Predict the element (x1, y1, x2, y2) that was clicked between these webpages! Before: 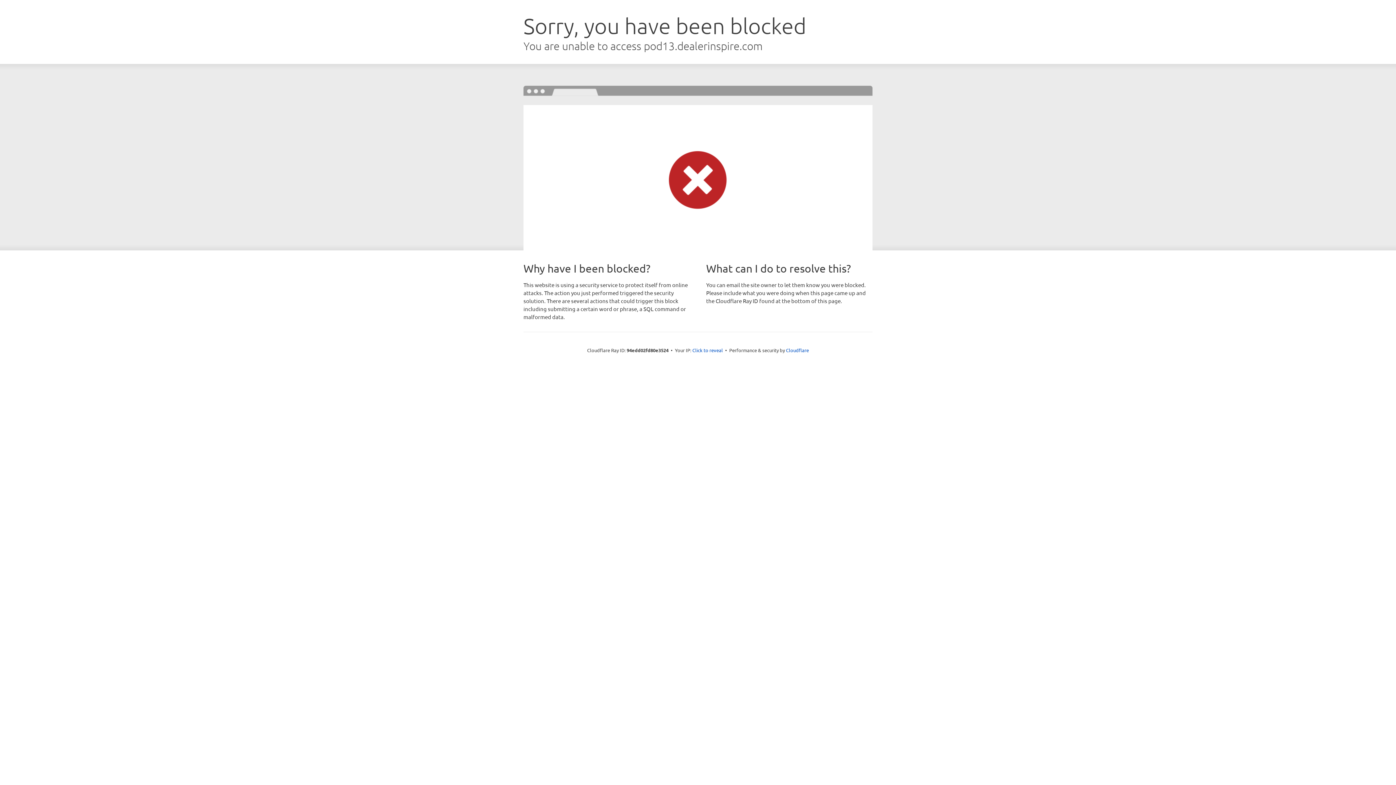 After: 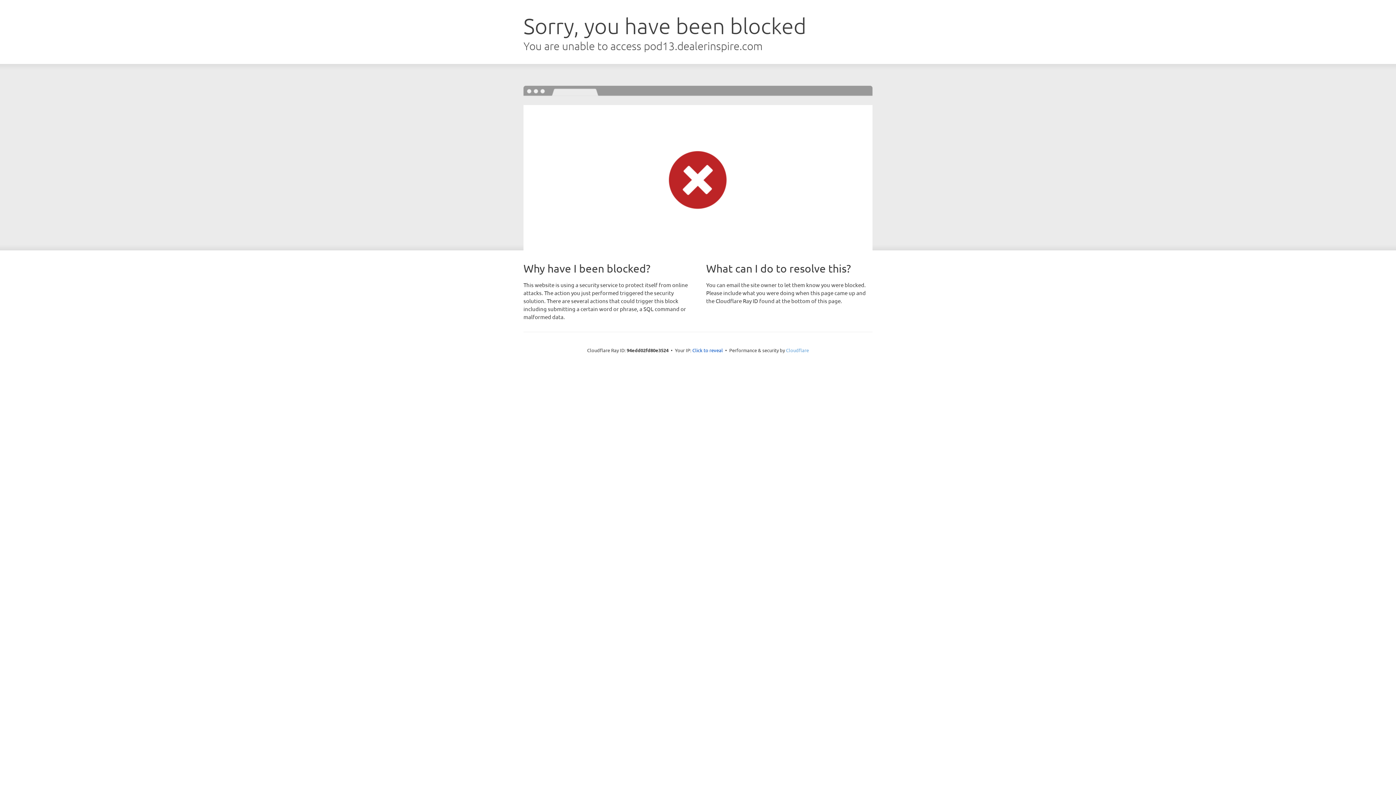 Action: label: Cloudflare bbox: (786, 347, 809, 353)